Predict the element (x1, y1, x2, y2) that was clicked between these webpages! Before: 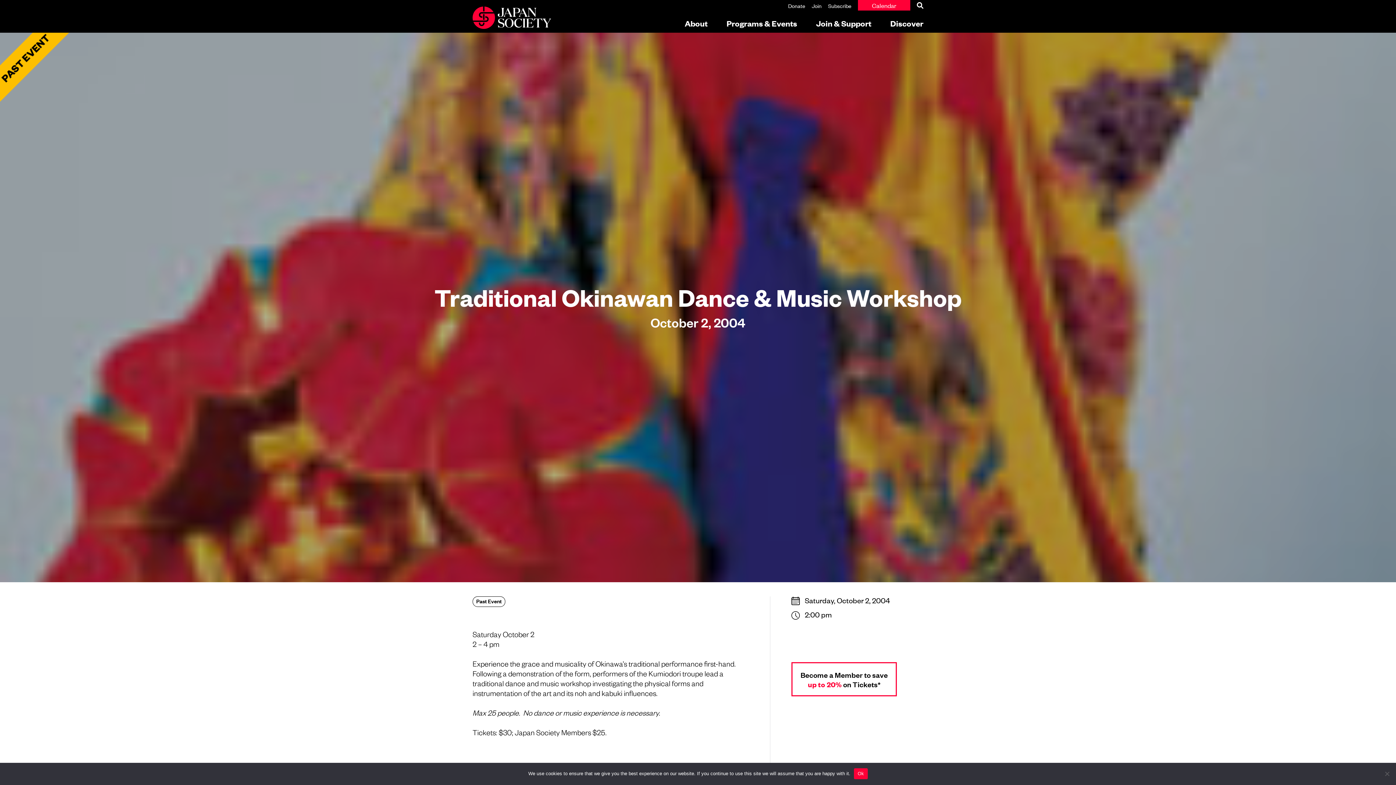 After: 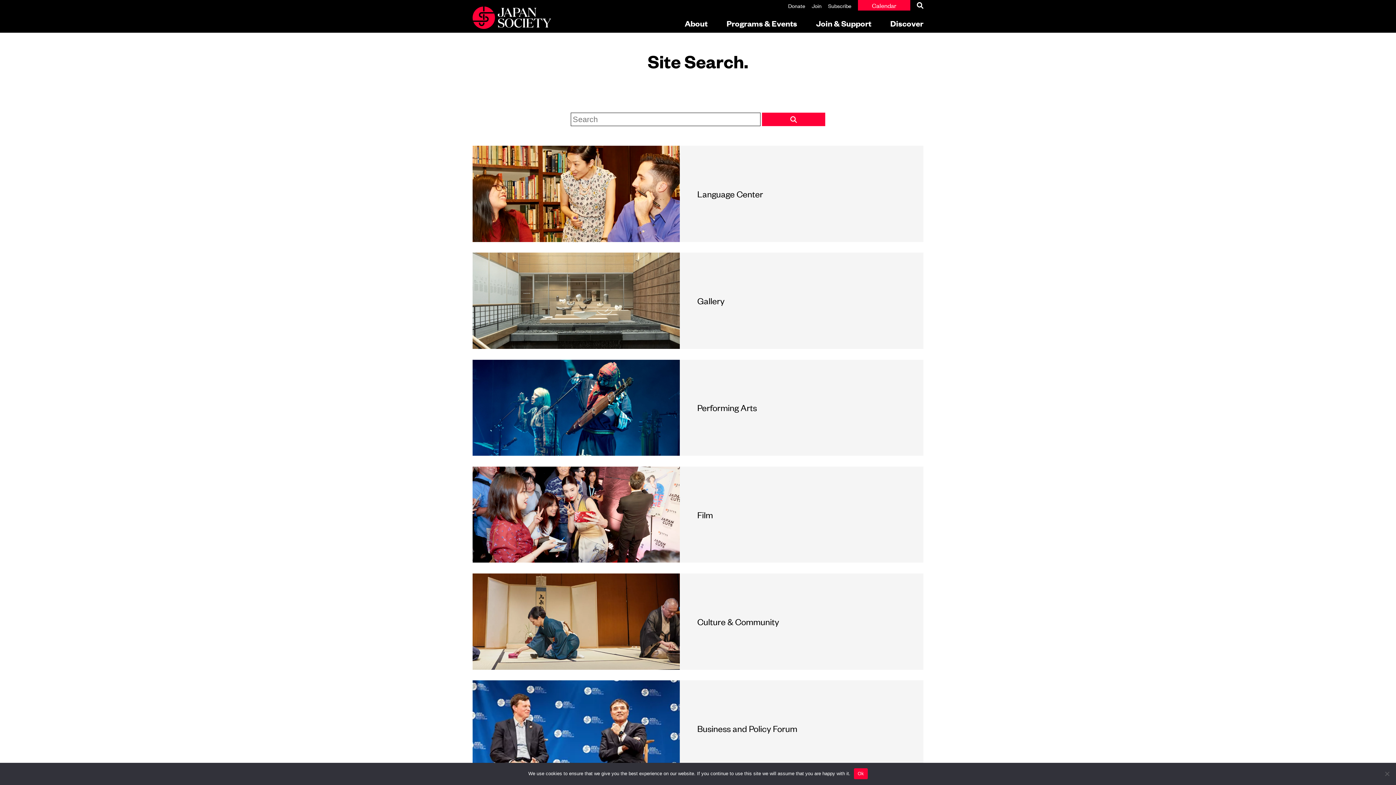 Action: bbox: (917, 0, 923, 10)